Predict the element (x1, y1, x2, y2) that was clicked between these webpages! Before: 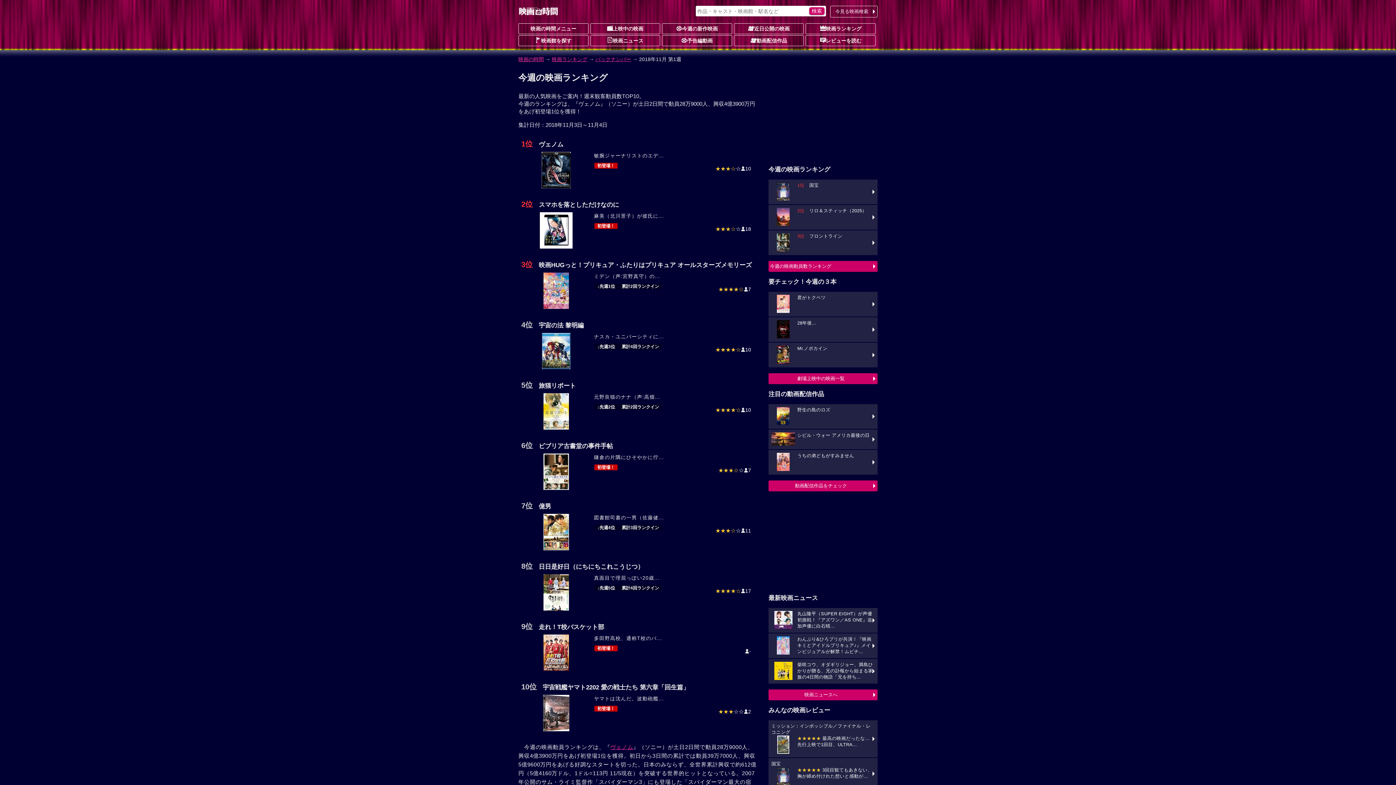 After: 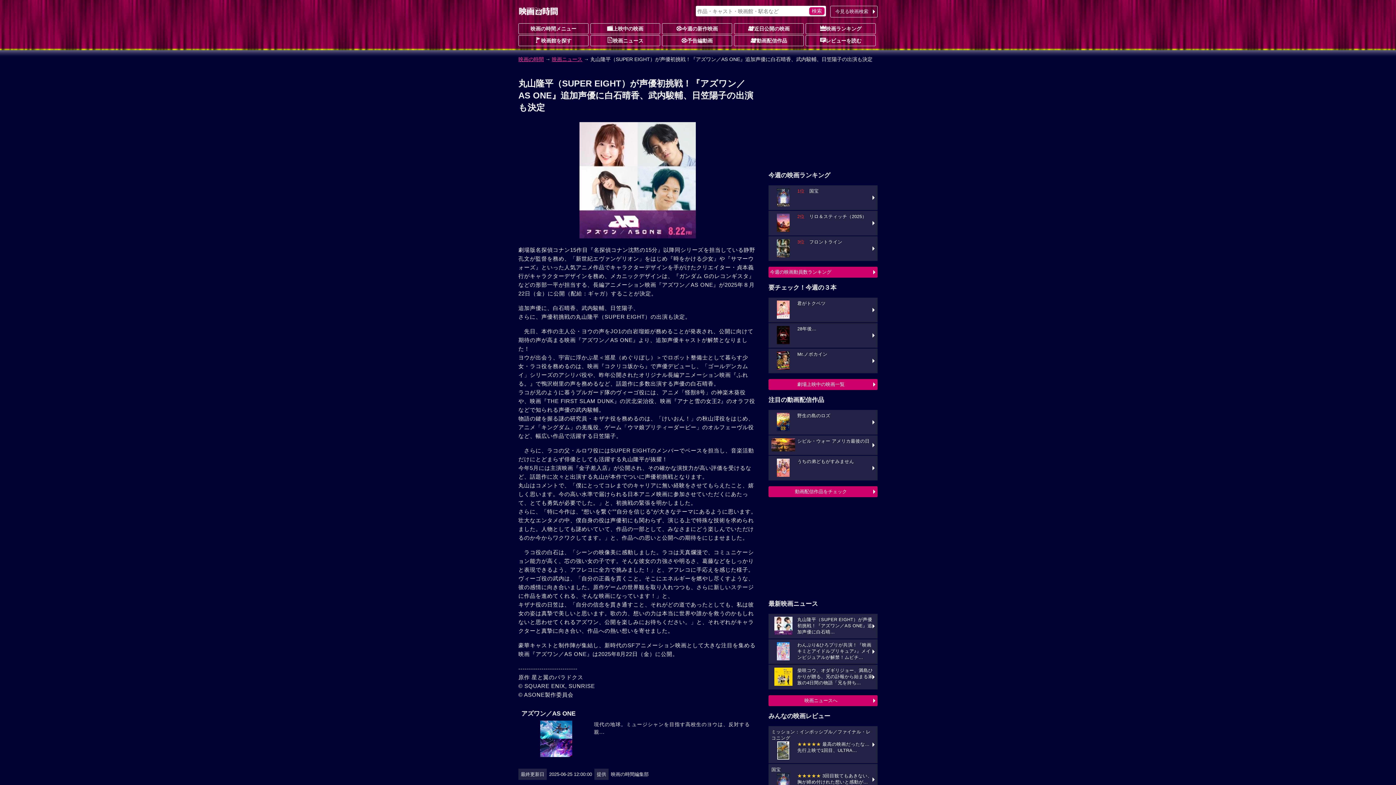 Action: bbox: (768, 608, 877, 633) label: 丸山隆平（SUPER EIGHT）が声優初挑戦！『アズワン／AS ONE』追加声優に白石晴...